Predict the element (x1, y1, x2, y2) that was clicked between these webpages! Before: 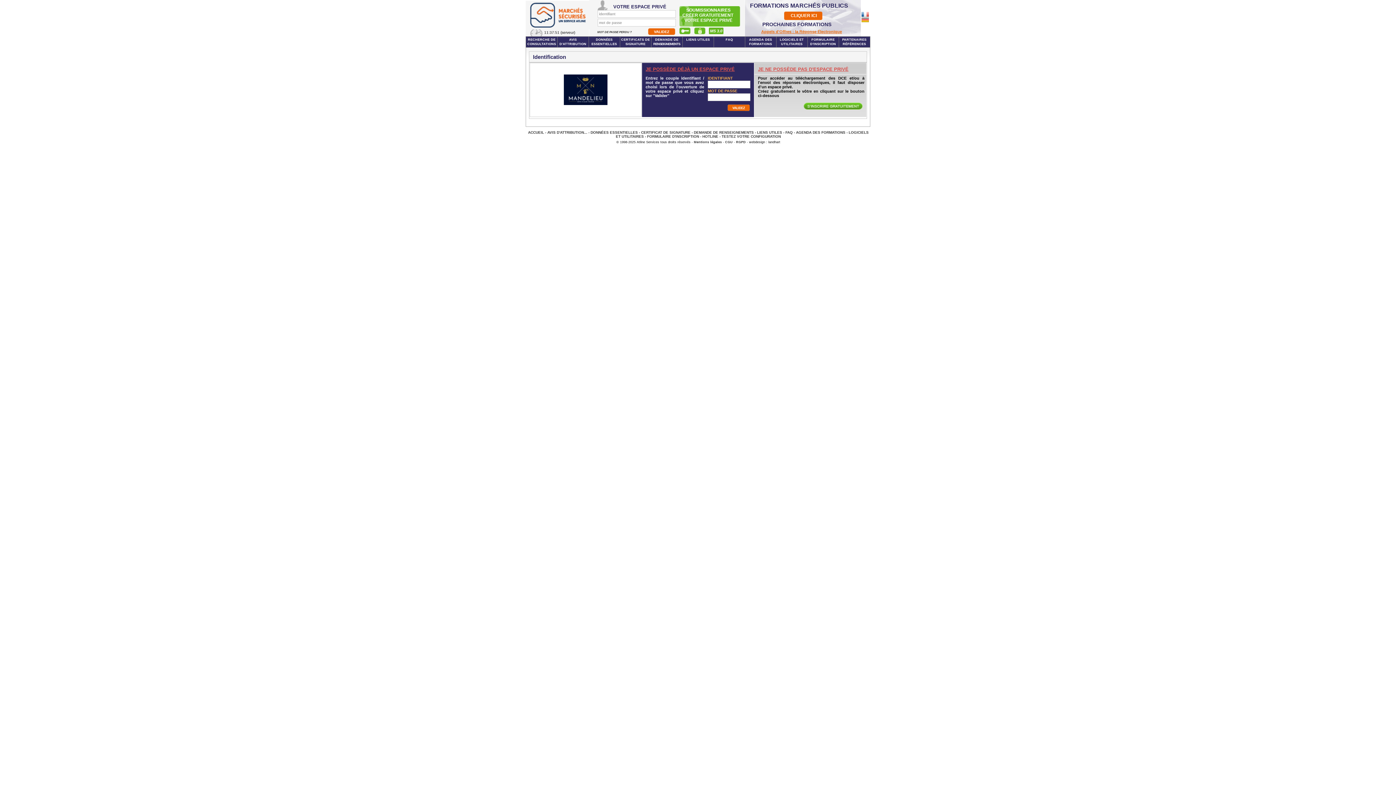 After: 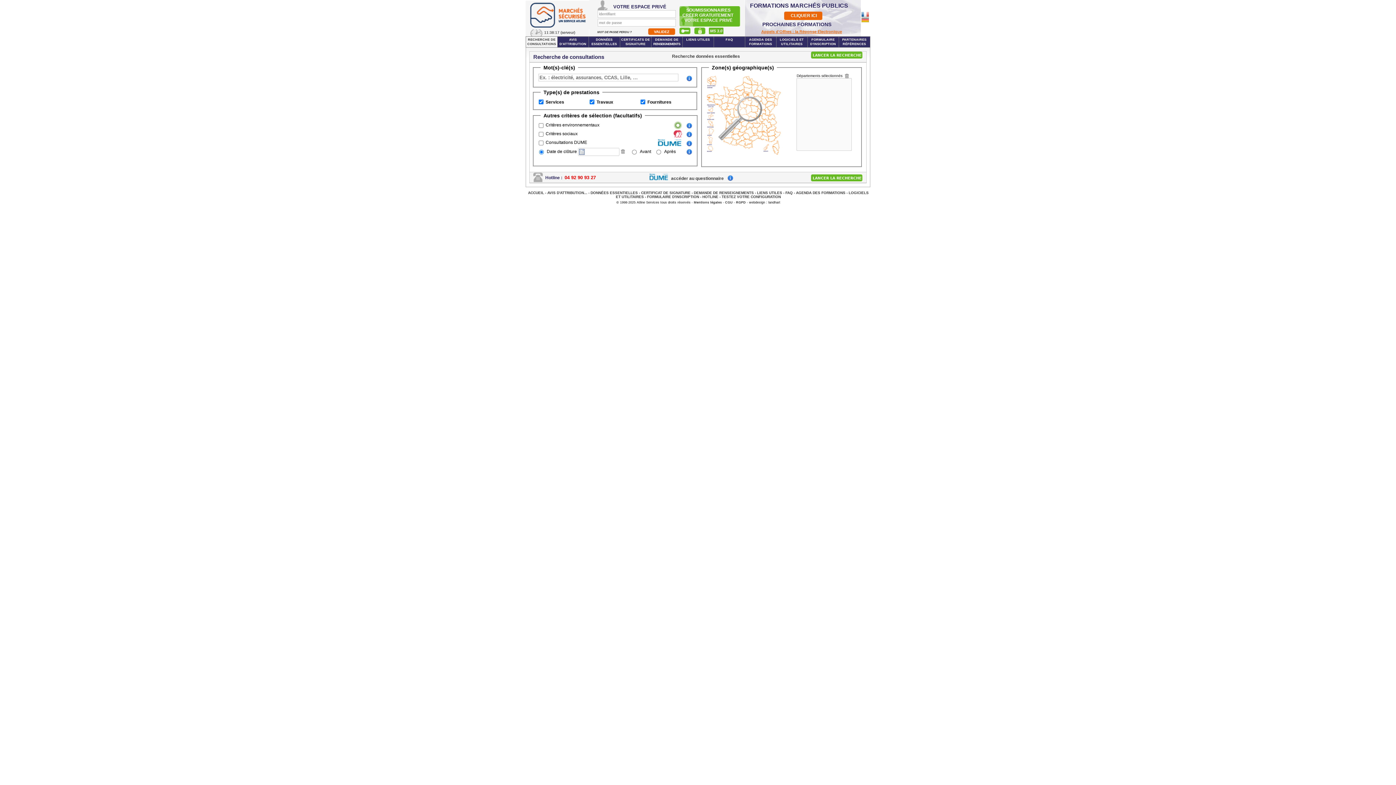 Action: bbox: (861, 12, 869, 16)